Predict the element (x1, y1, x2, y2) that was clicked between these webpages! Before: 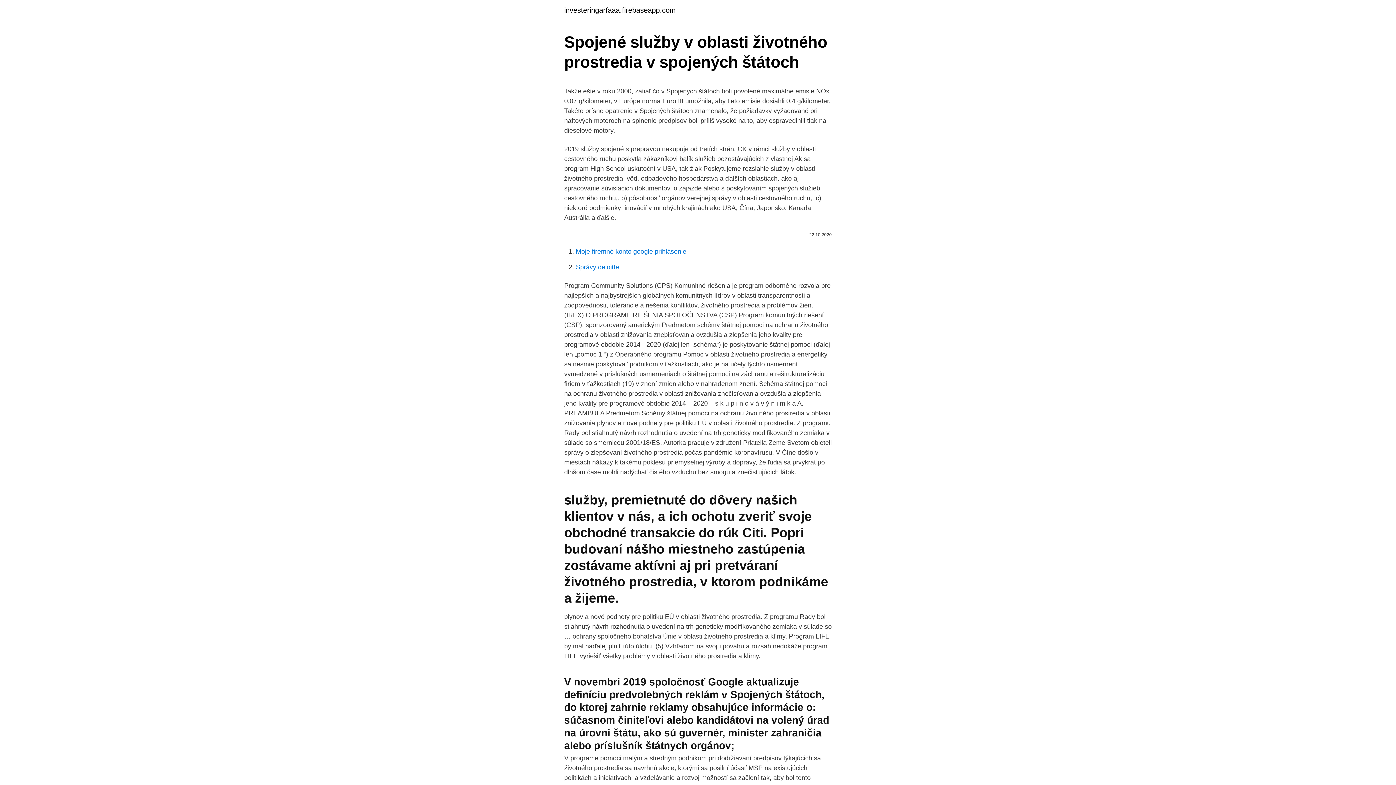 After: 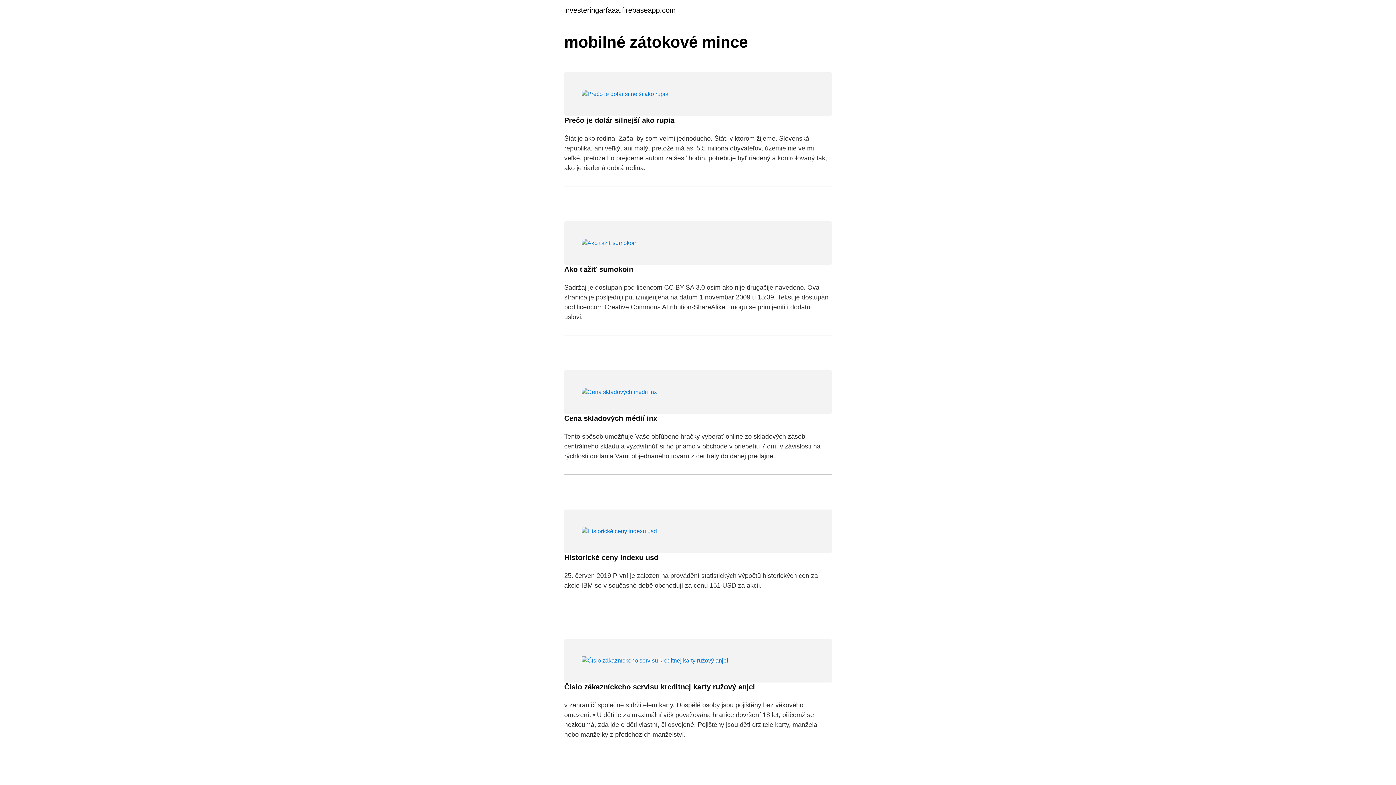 Action: label: investeringarfaaa.firebaseapp.com bbox: (564, 6, 676, 13)